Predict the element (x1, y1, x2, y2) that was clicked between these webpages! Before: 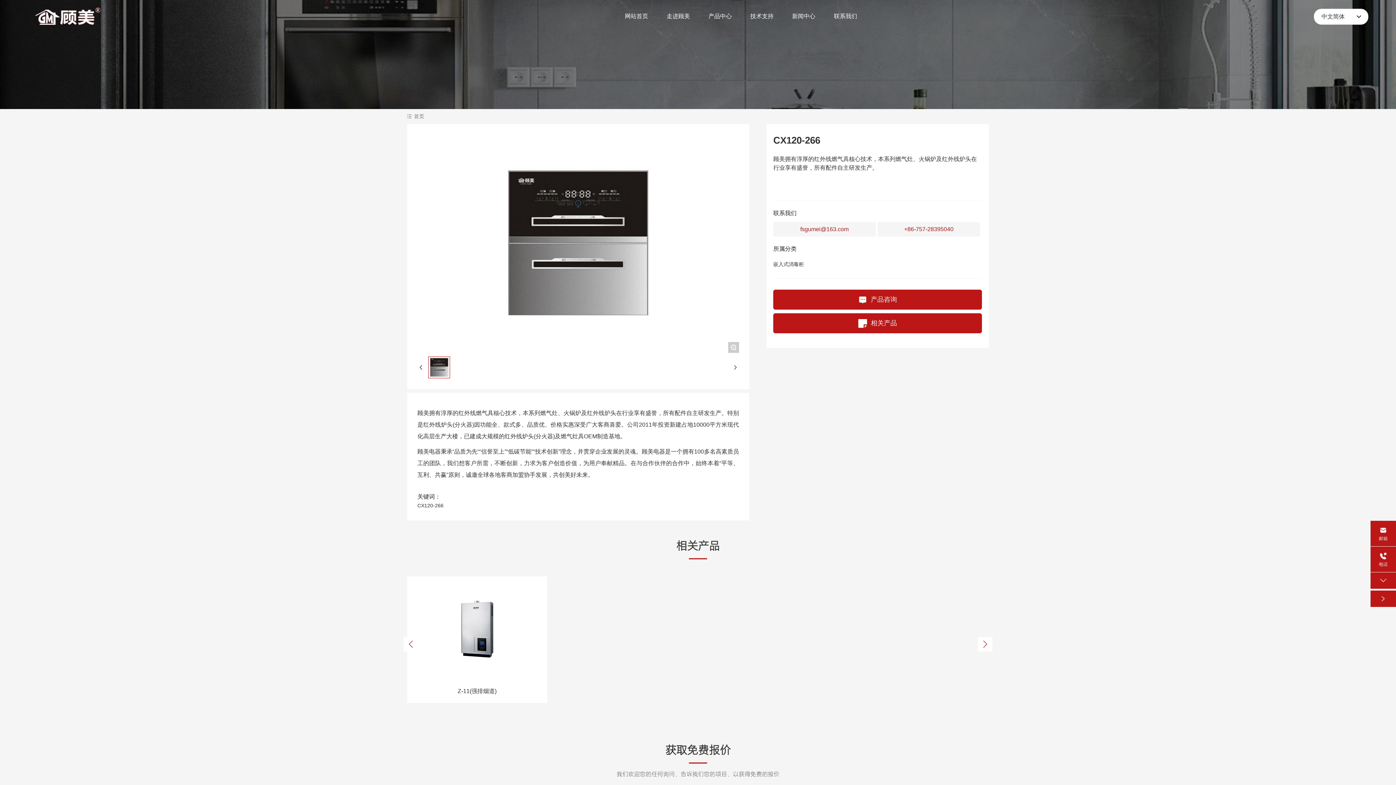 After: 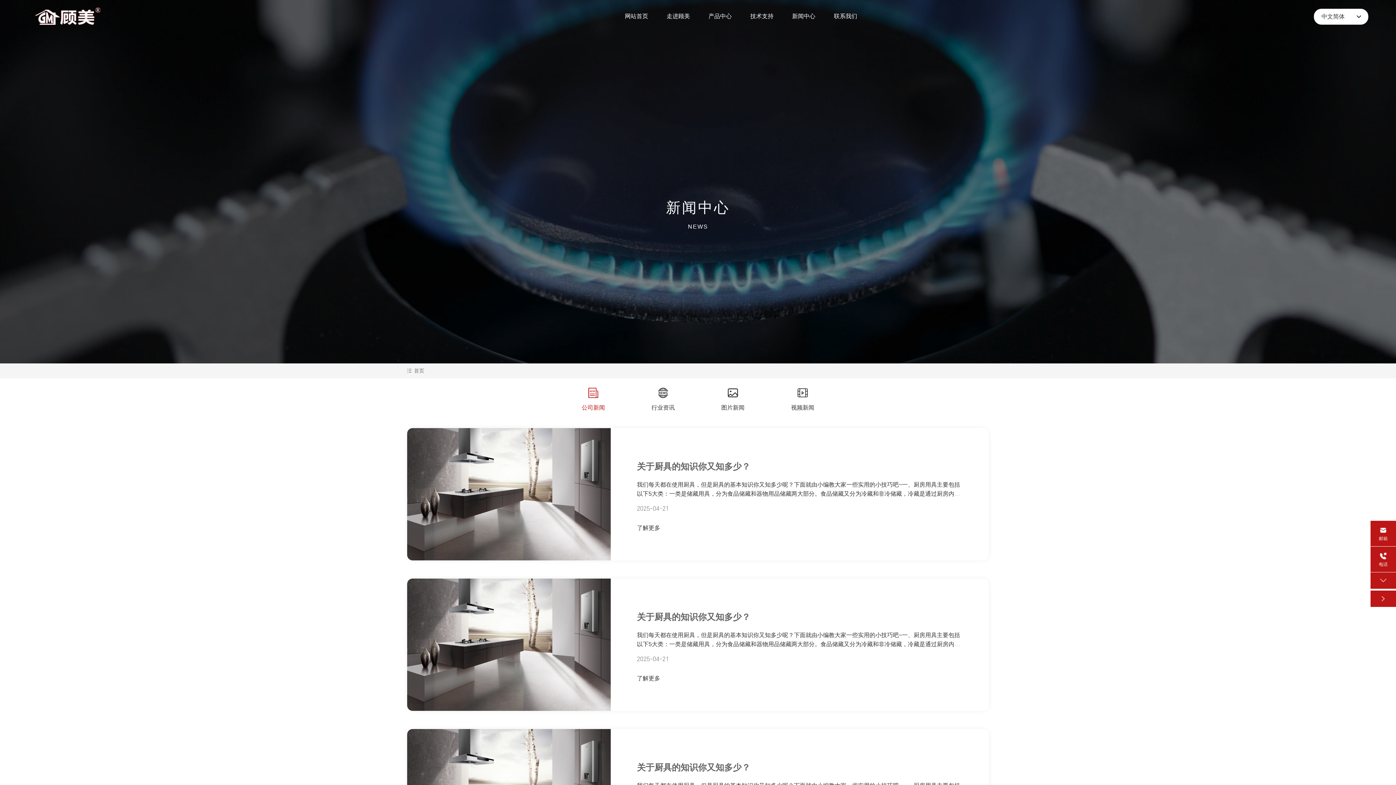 Action: label: 新闻中心 bbox: (785, 0, 822, 32)